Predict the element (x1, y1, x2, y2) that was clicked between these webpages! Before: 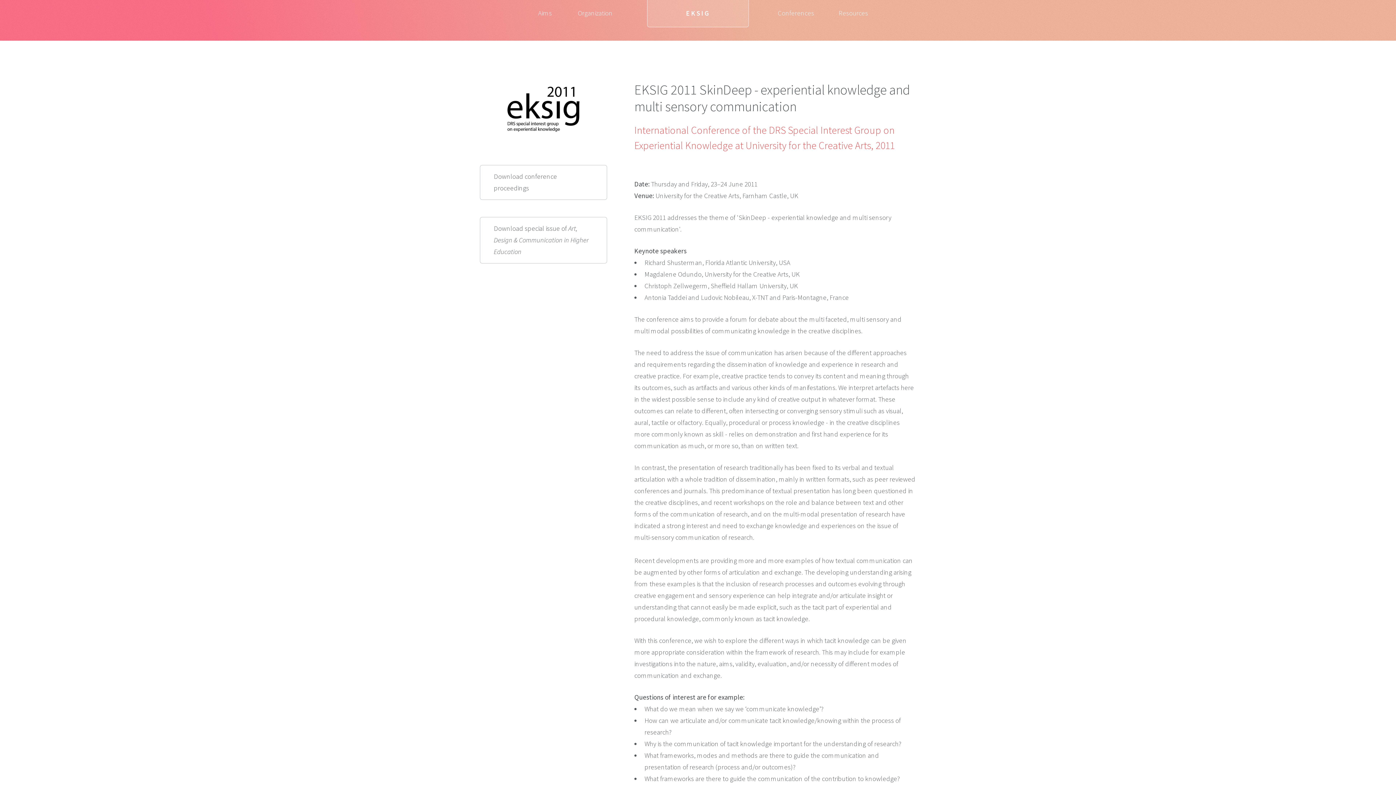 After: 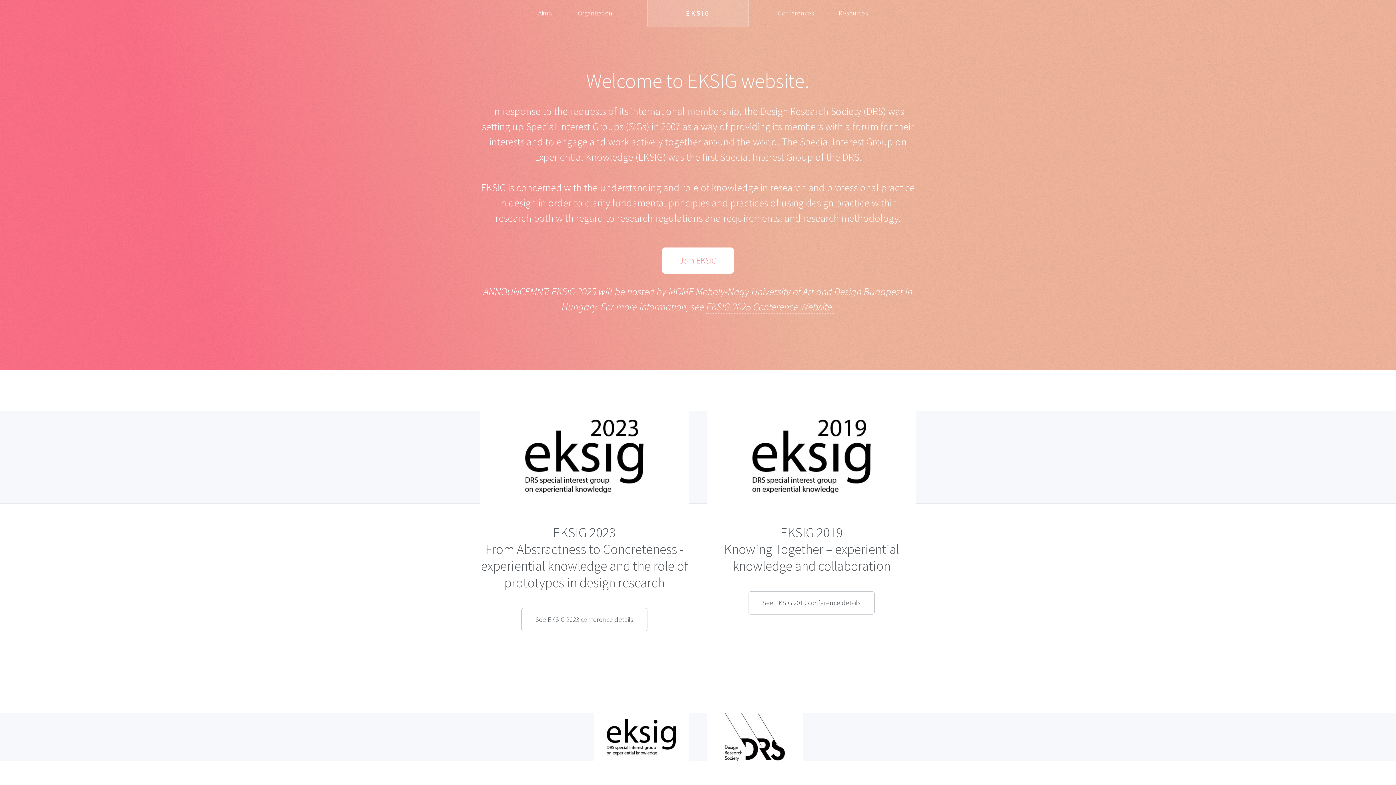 Action: label: EKSIG bbox: (647, 0, 749, 27)